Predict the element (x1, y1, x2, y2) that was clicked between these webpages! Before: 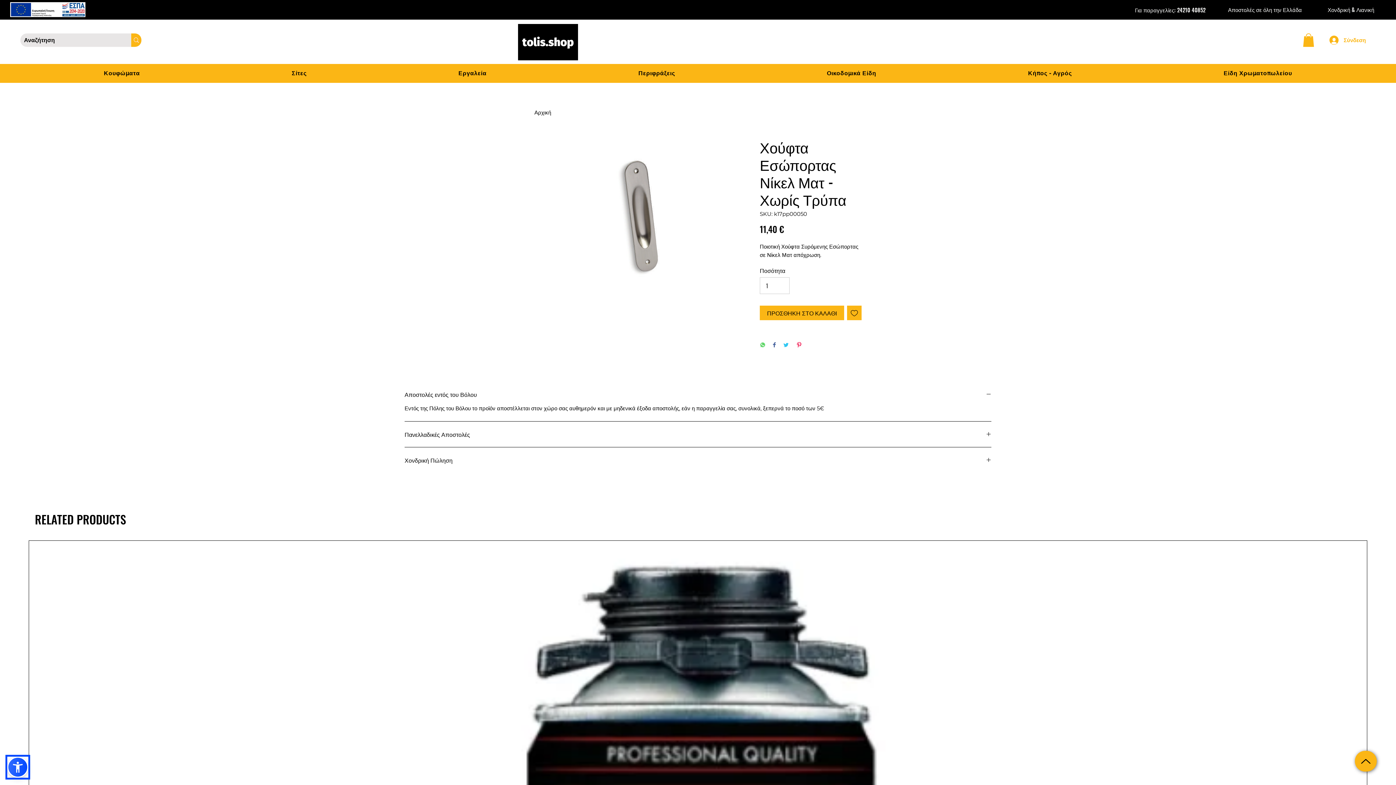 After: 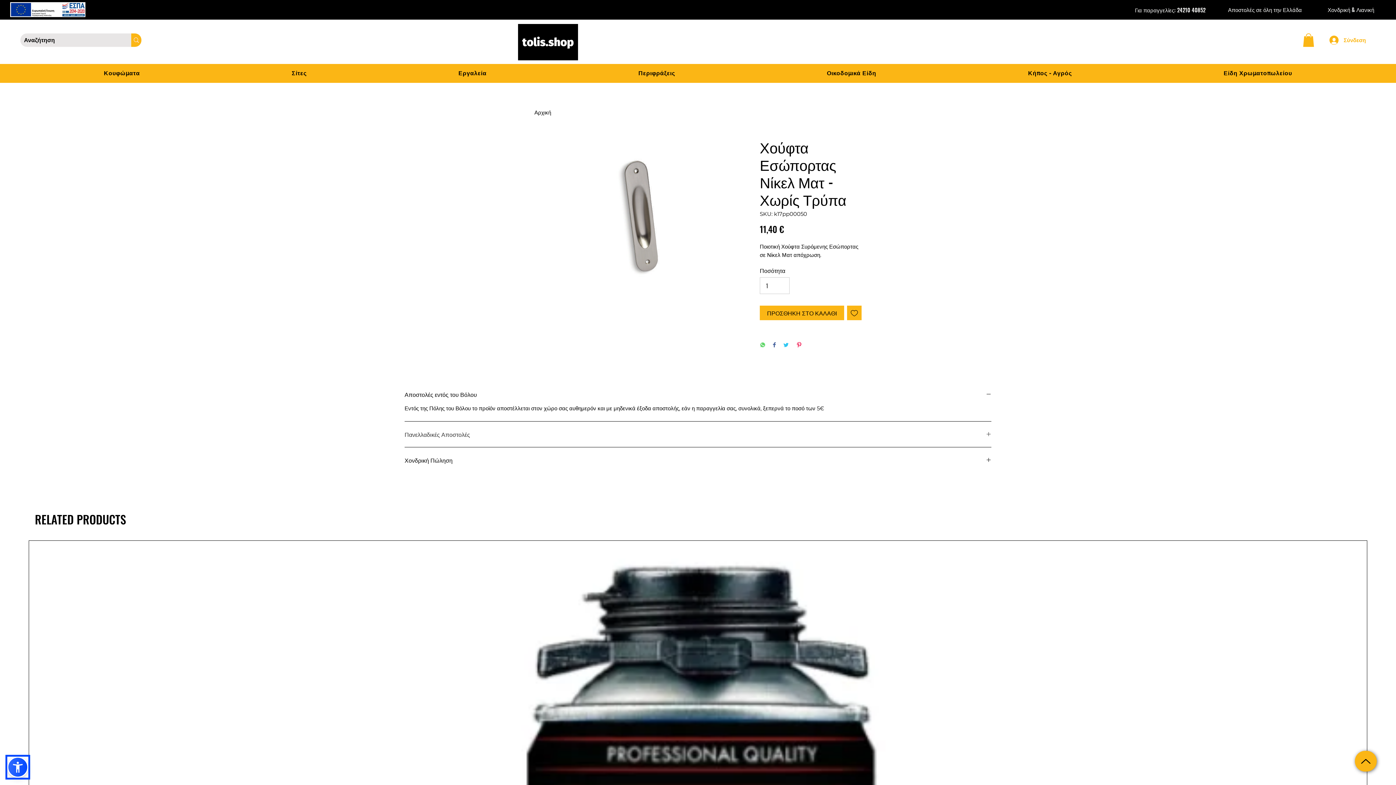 Action: bbox: (404, 430, 991, 438) label: Πανελλαδικές Αποστολές